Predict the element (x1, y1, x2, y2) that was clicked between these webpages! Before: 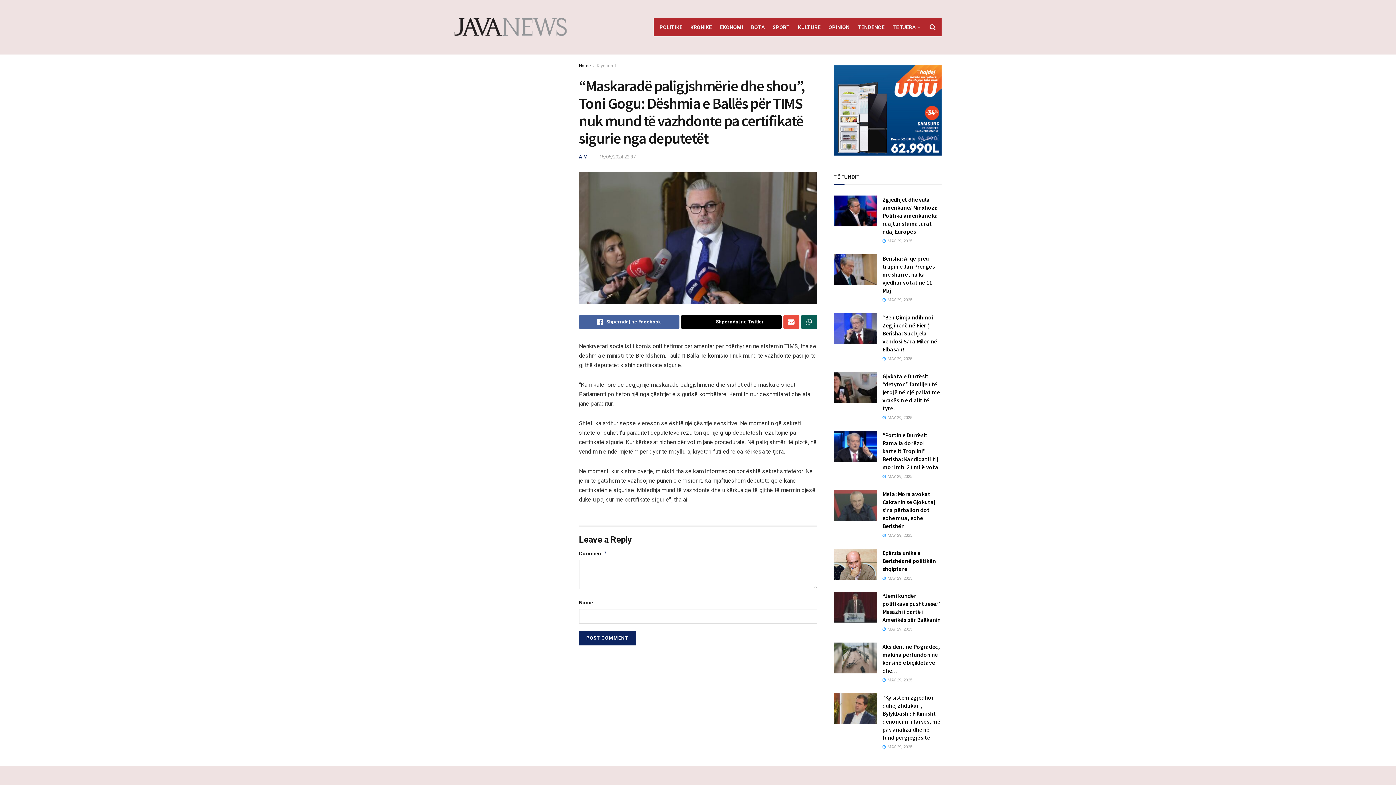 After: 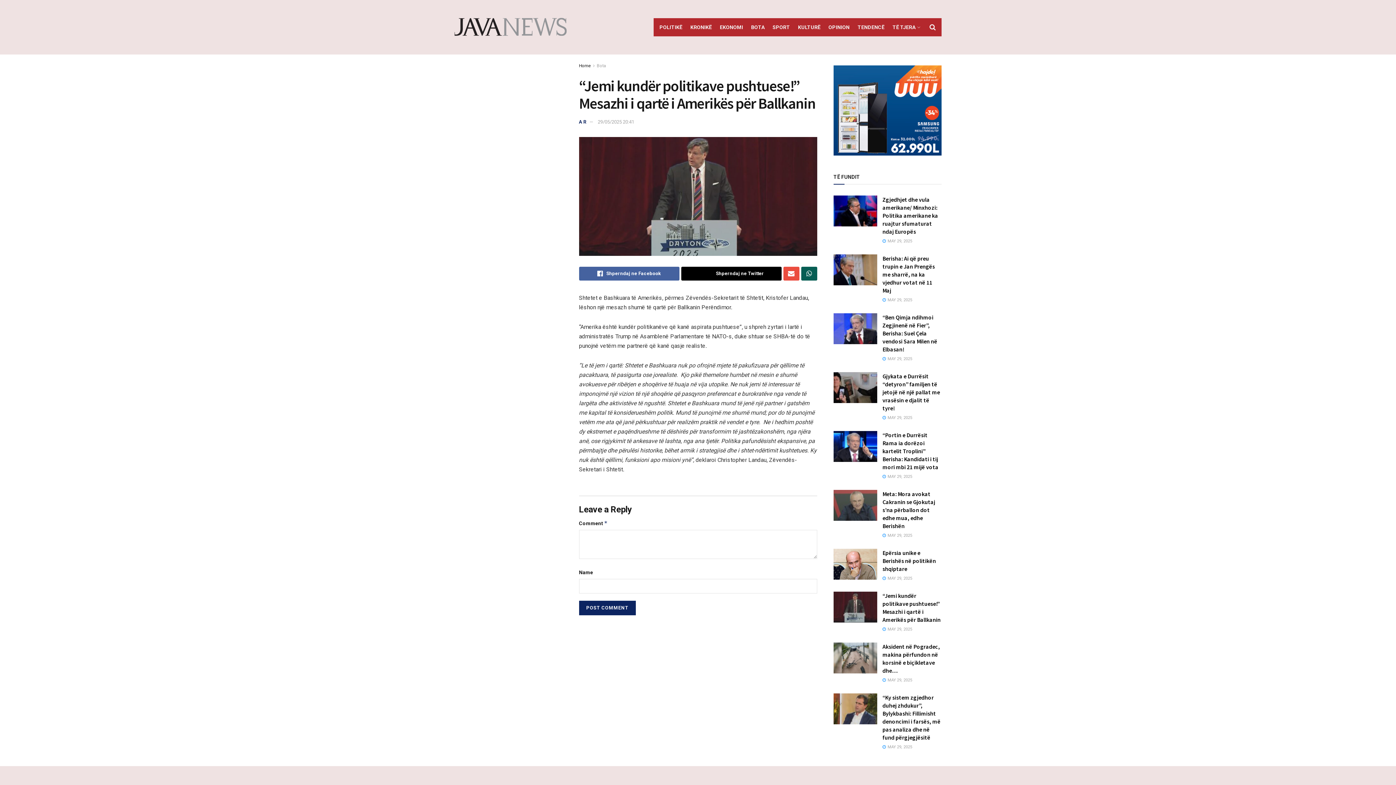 Action: bbox: (833, 591, 877, 623)